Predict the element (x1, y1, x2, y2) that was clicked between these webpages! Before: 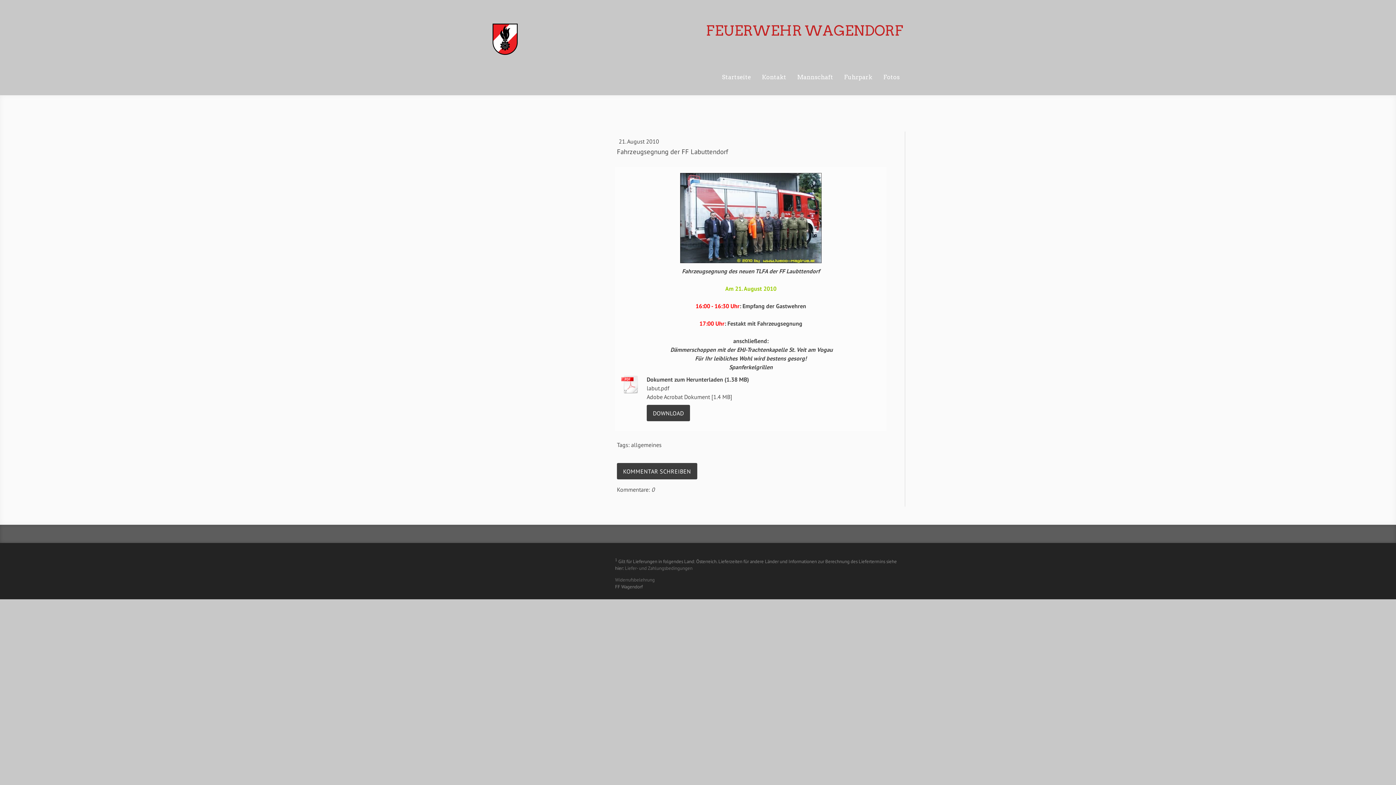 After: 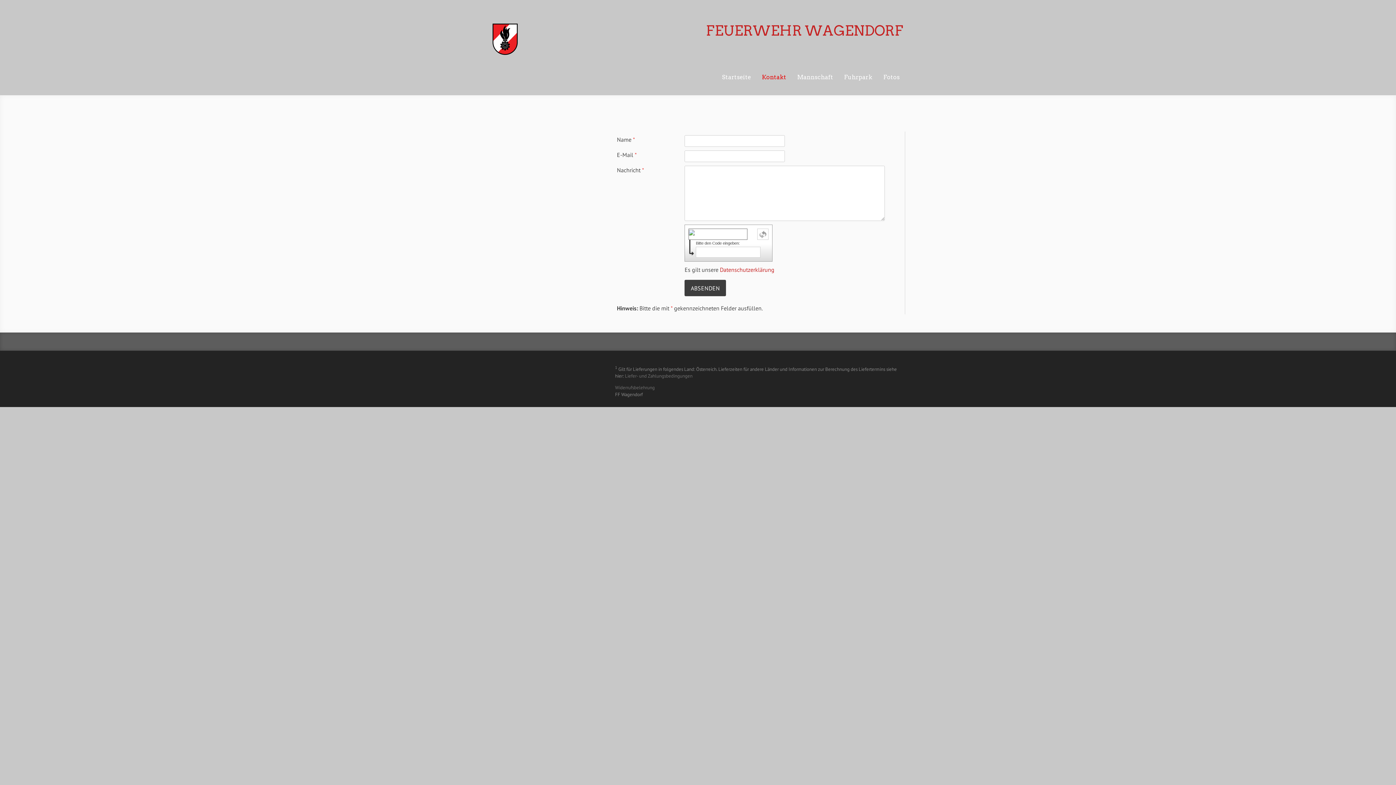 Action: label: Kontakt bbox: (756, 68, 792, 87)